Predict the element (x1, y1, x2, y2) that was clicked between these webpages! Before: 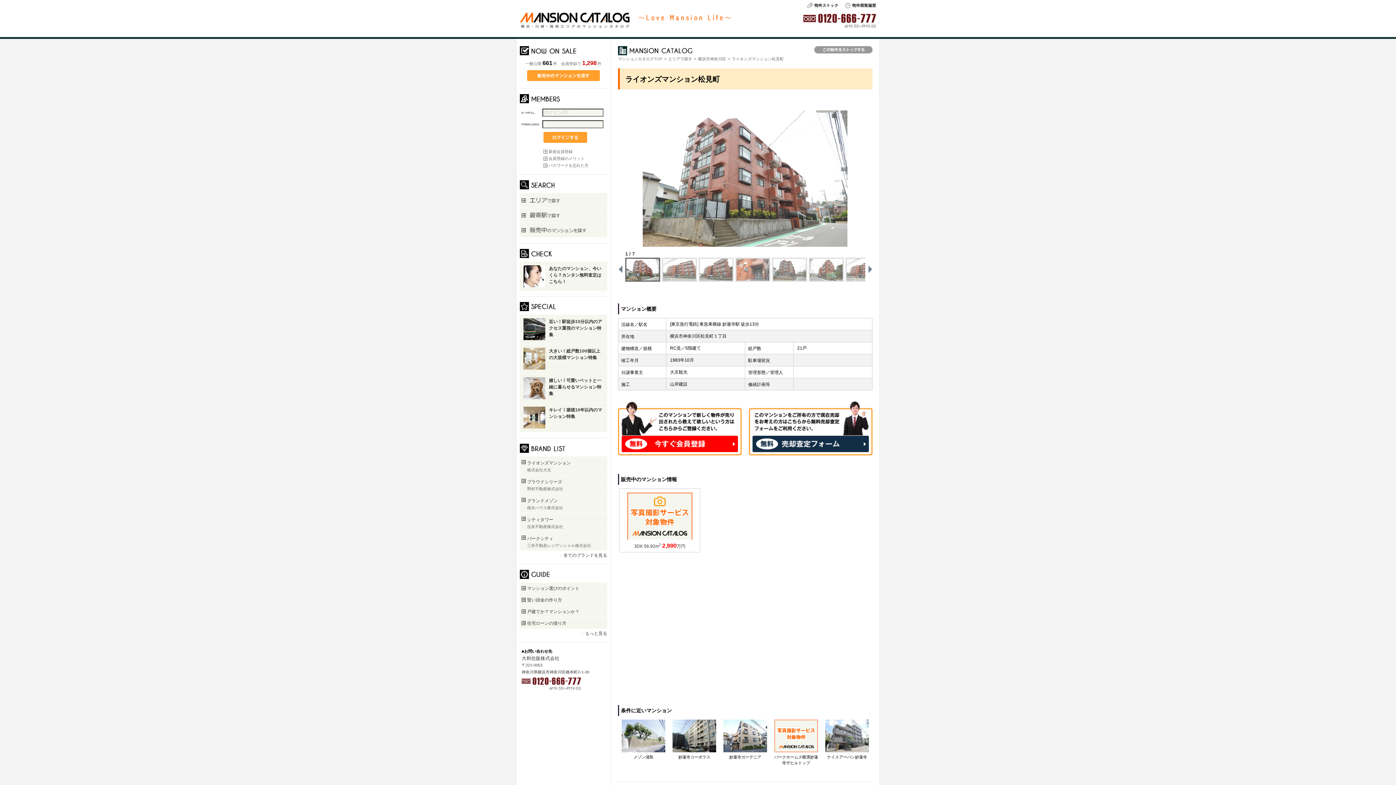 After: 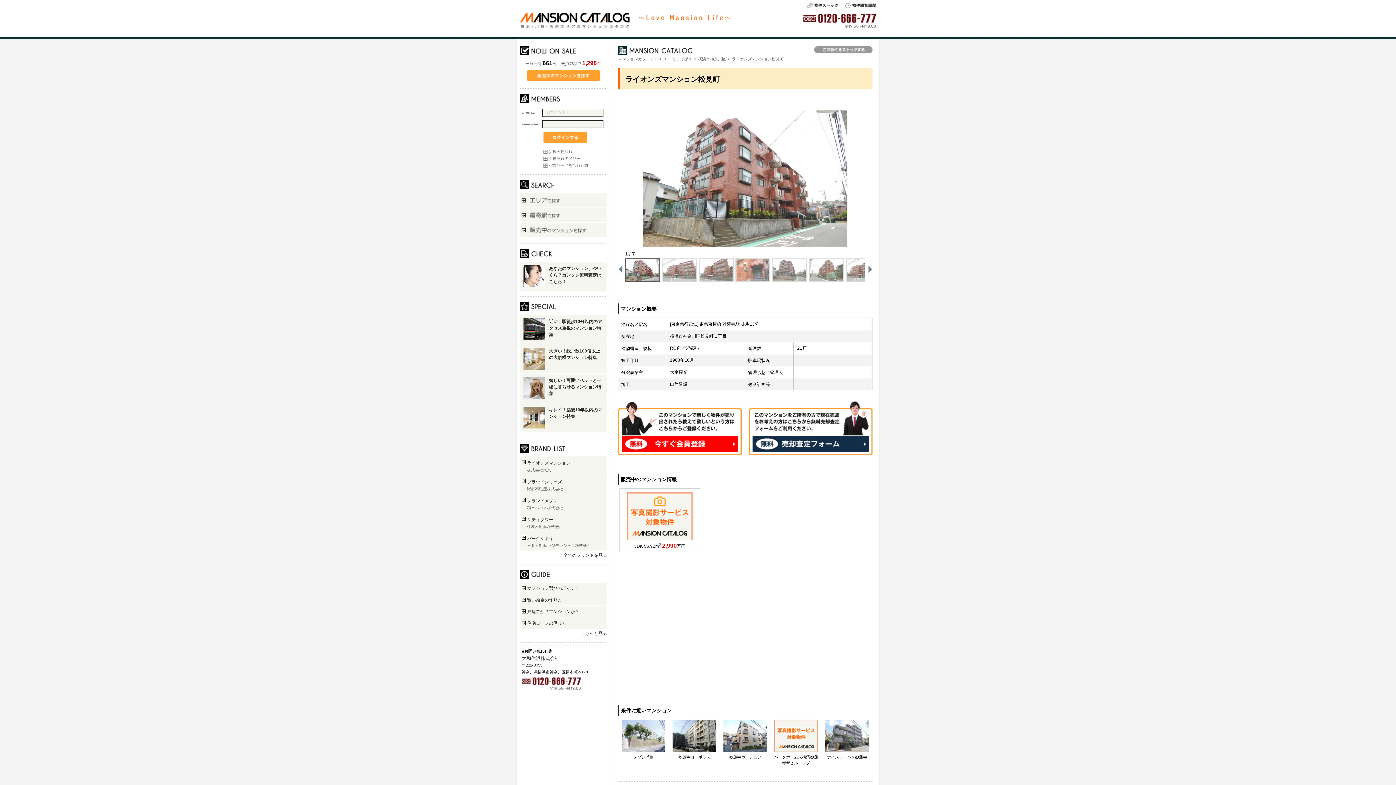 Action: bbox: (625, 257, 660, 281)